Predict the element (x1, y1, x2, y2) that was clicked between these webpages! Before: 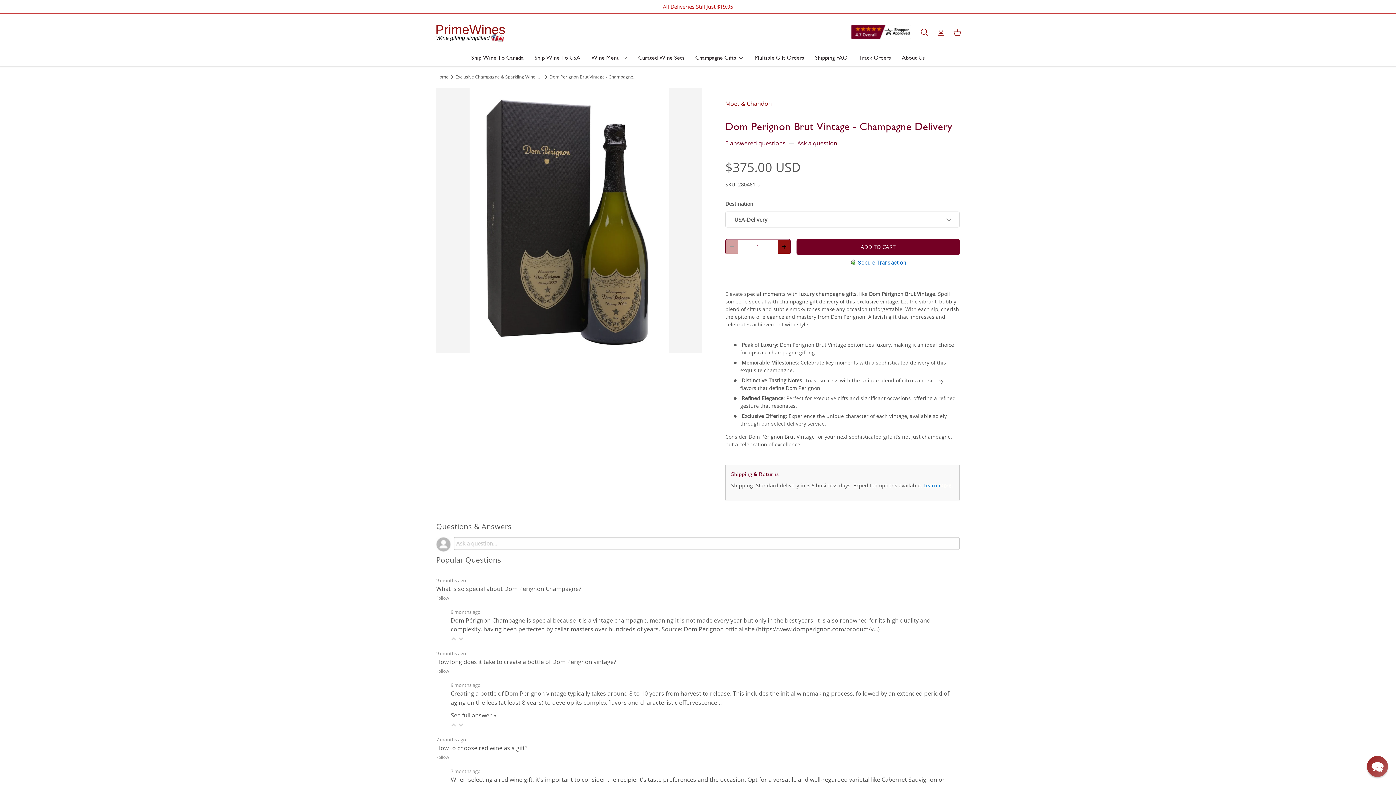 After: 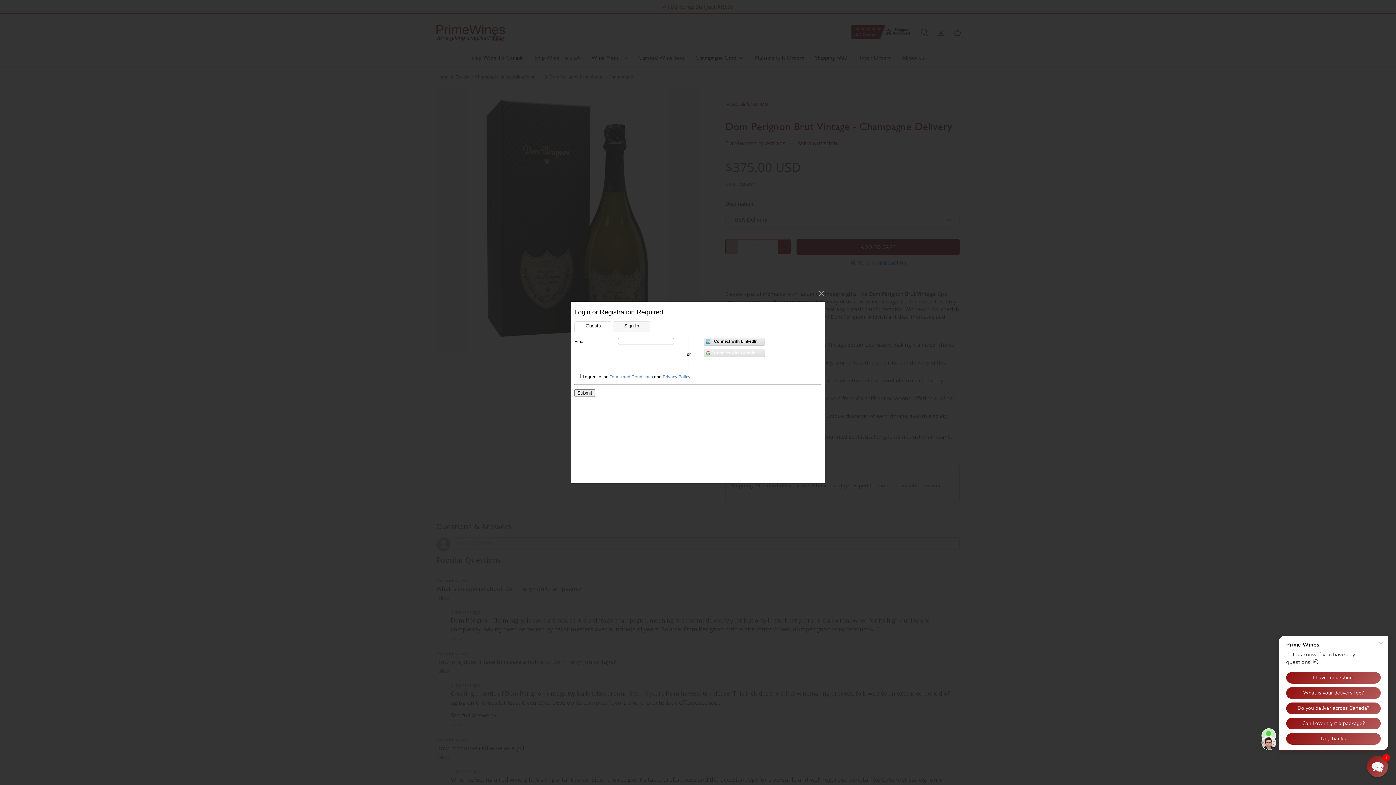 Action: bbox: (450, 720, 456, 729)